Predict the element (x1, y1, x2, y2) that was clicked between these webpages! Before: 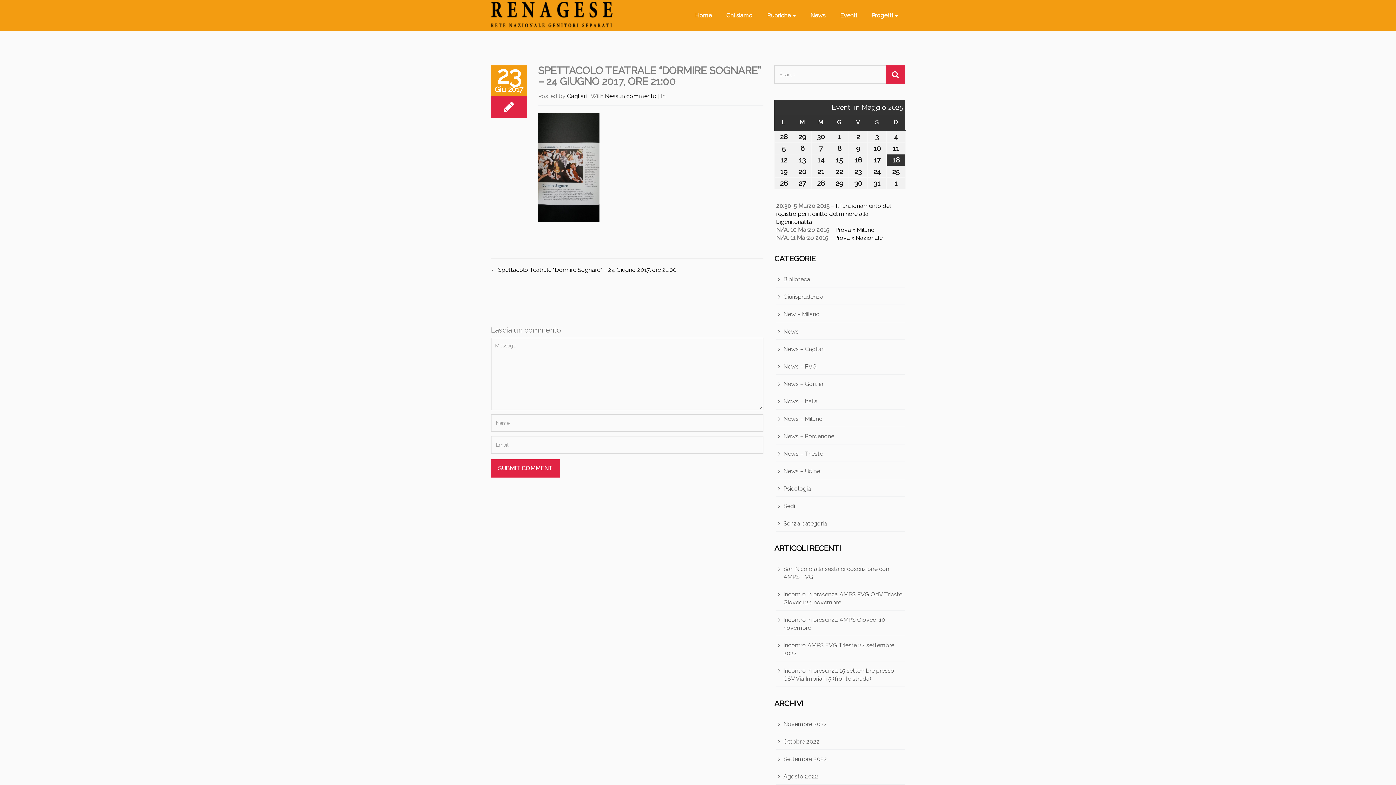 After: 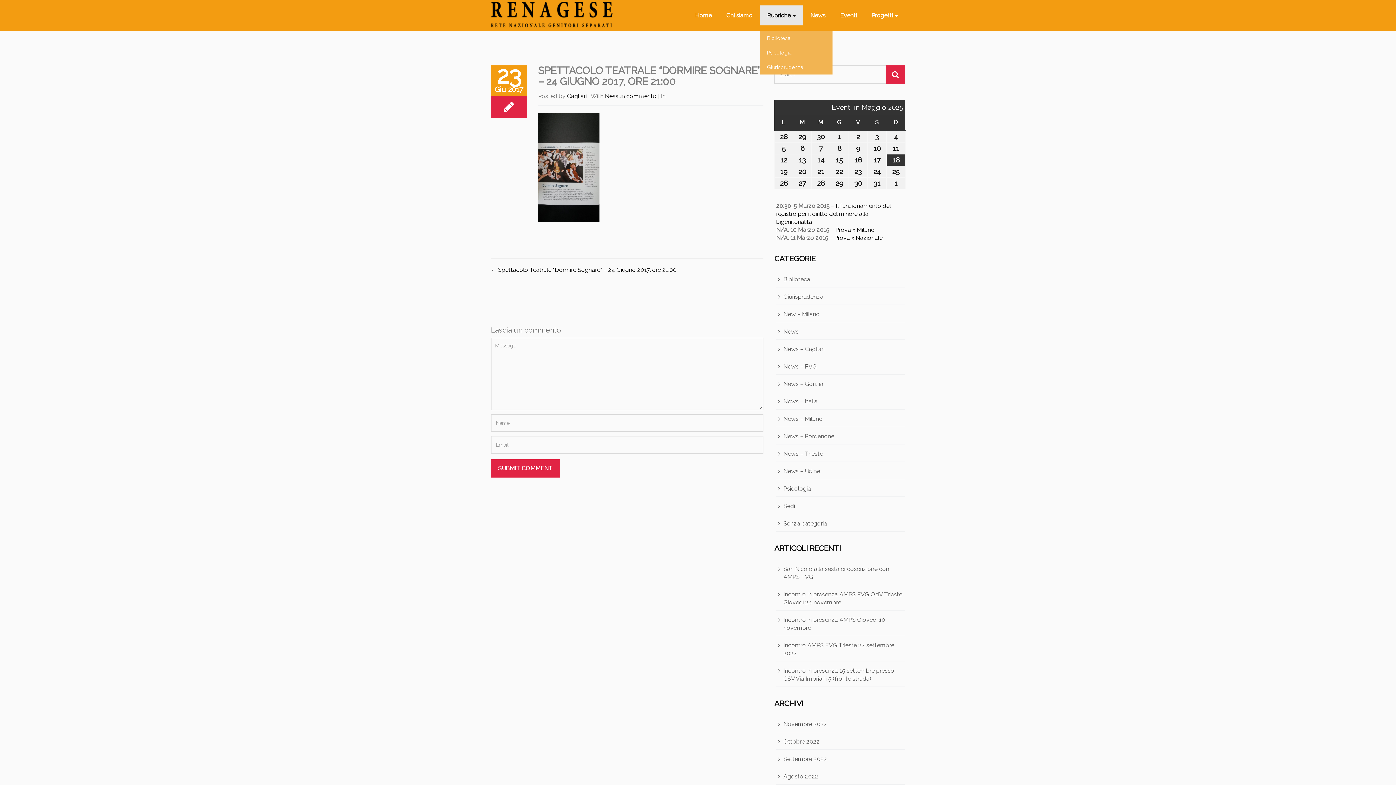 Action: label: Rubriche  bbox: (760, 5, 803, 25)